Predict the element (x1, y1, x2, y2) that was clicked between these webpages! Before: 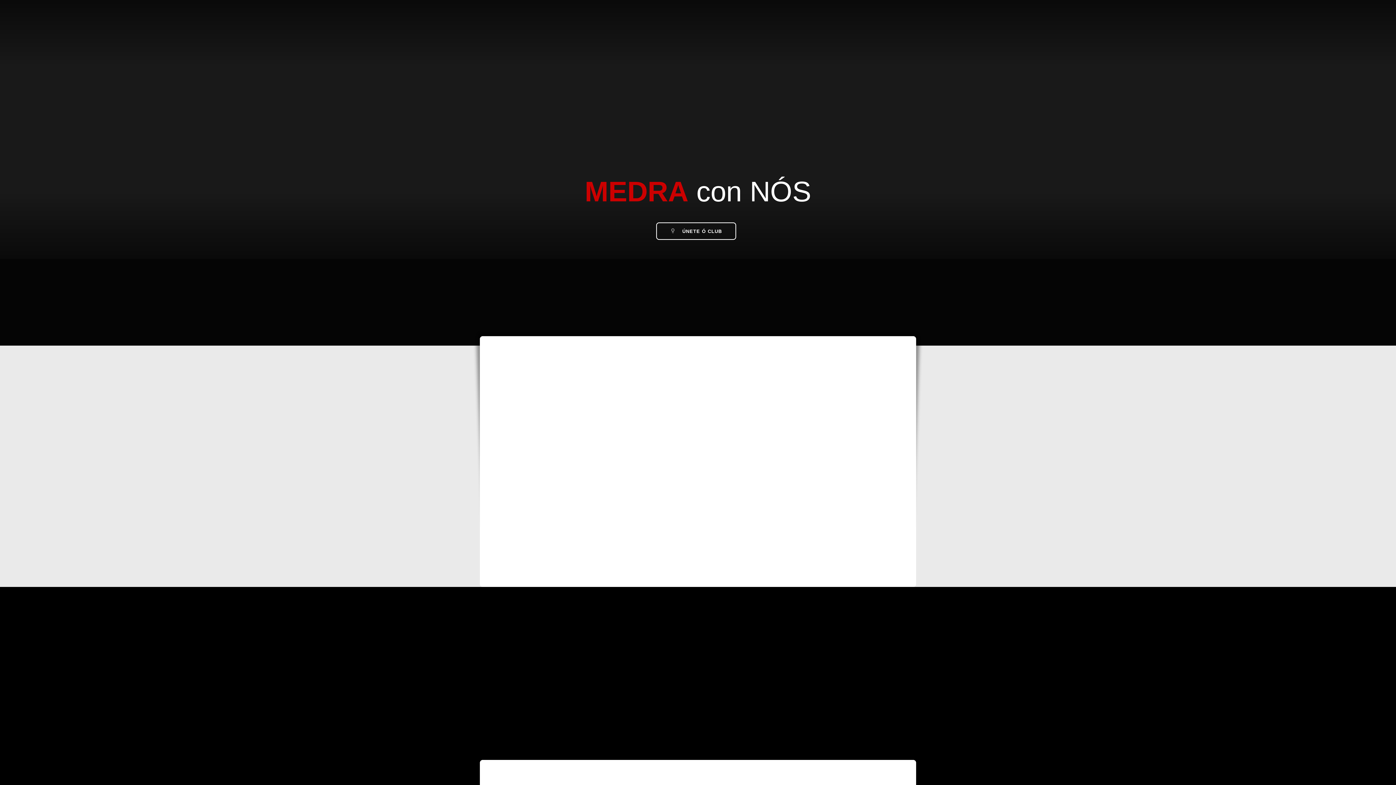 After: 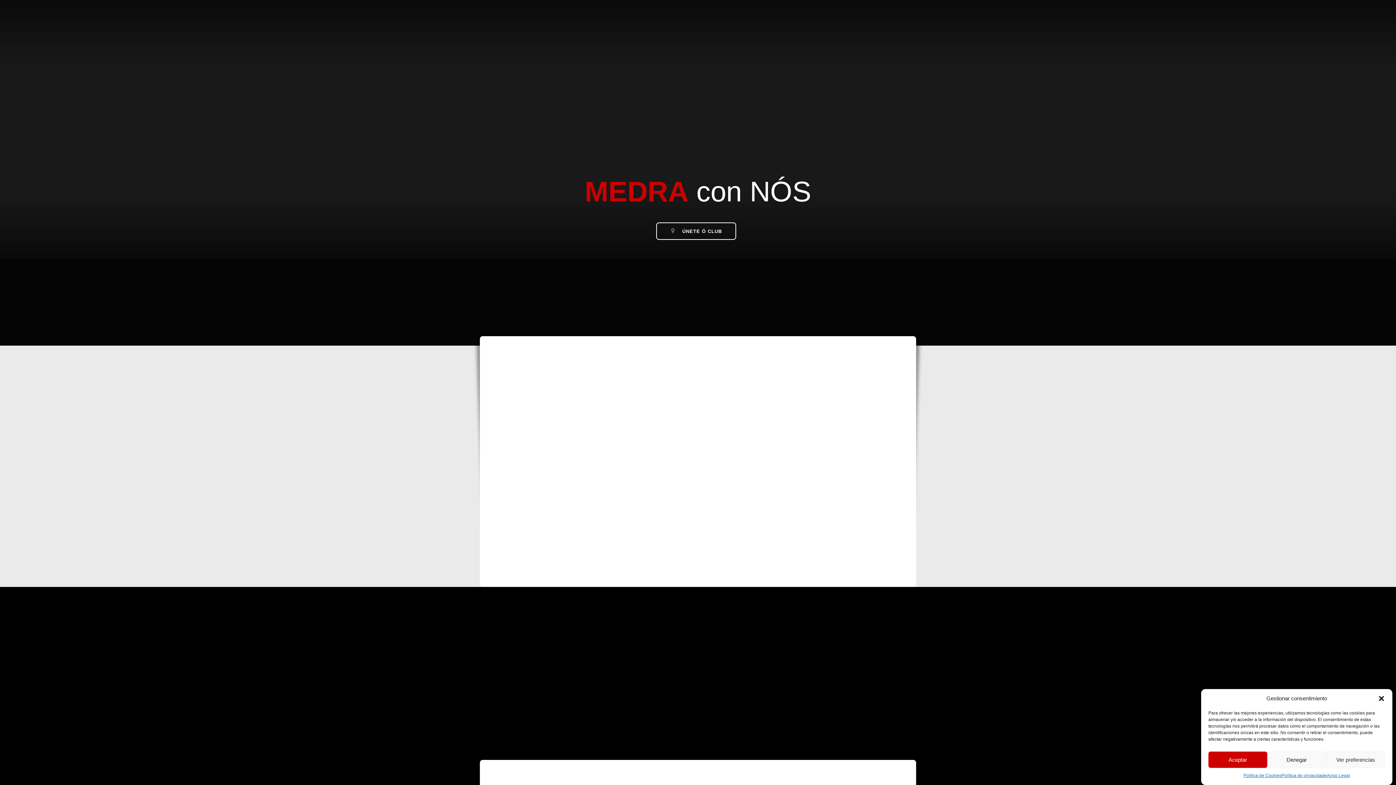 Action: bbox: (843, 451, 871, 480)